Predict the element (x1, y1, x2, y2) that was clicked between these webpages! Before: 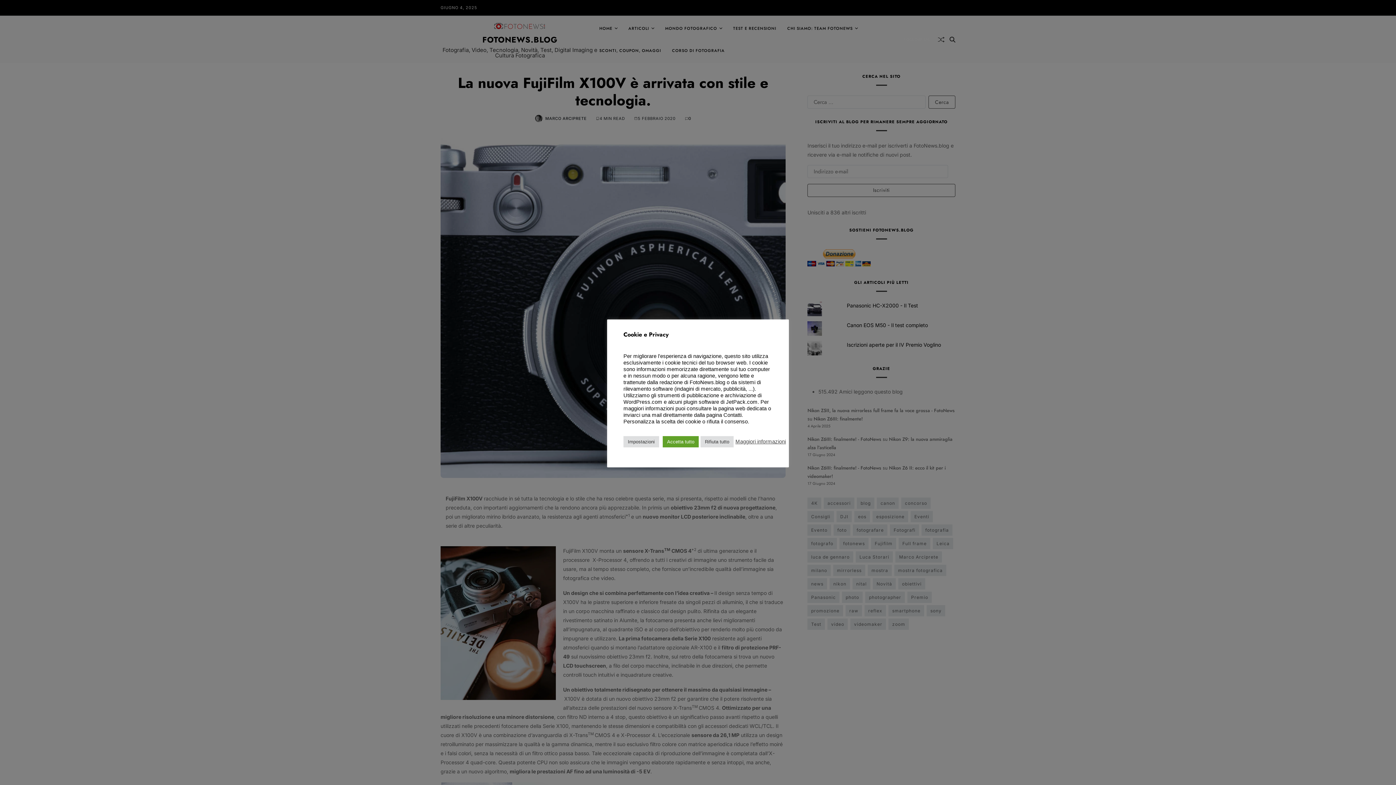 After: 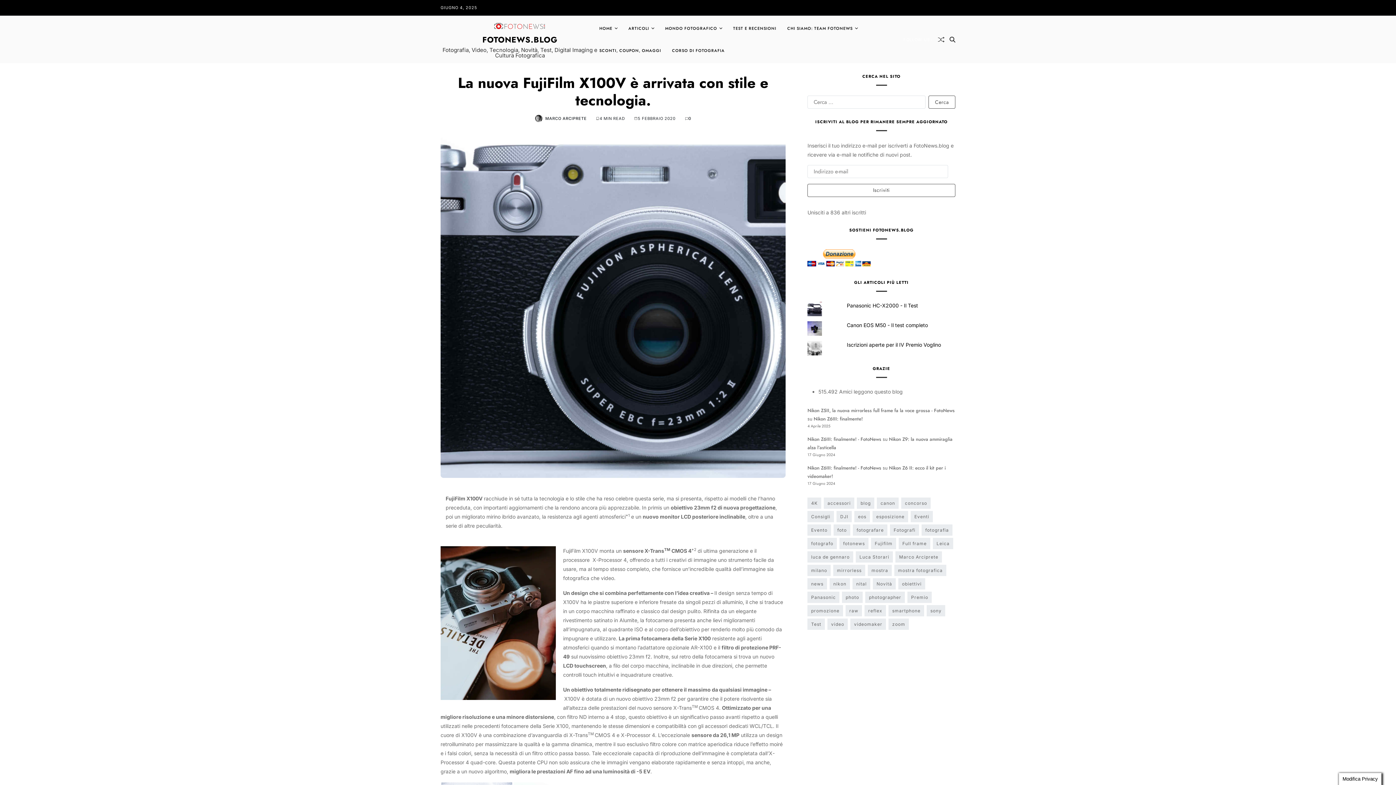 Action: label: Accetta tutto bbox: (662, 436, 698, 447)